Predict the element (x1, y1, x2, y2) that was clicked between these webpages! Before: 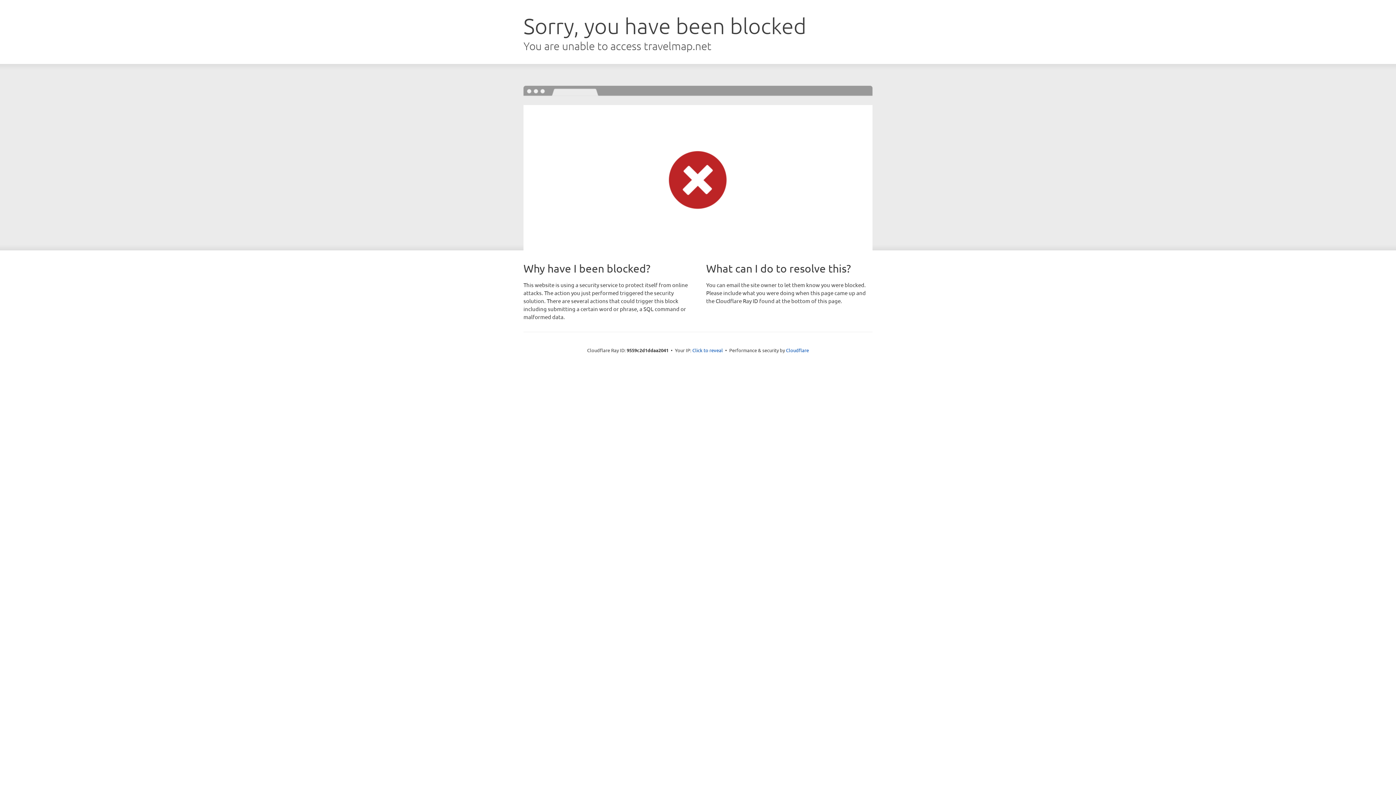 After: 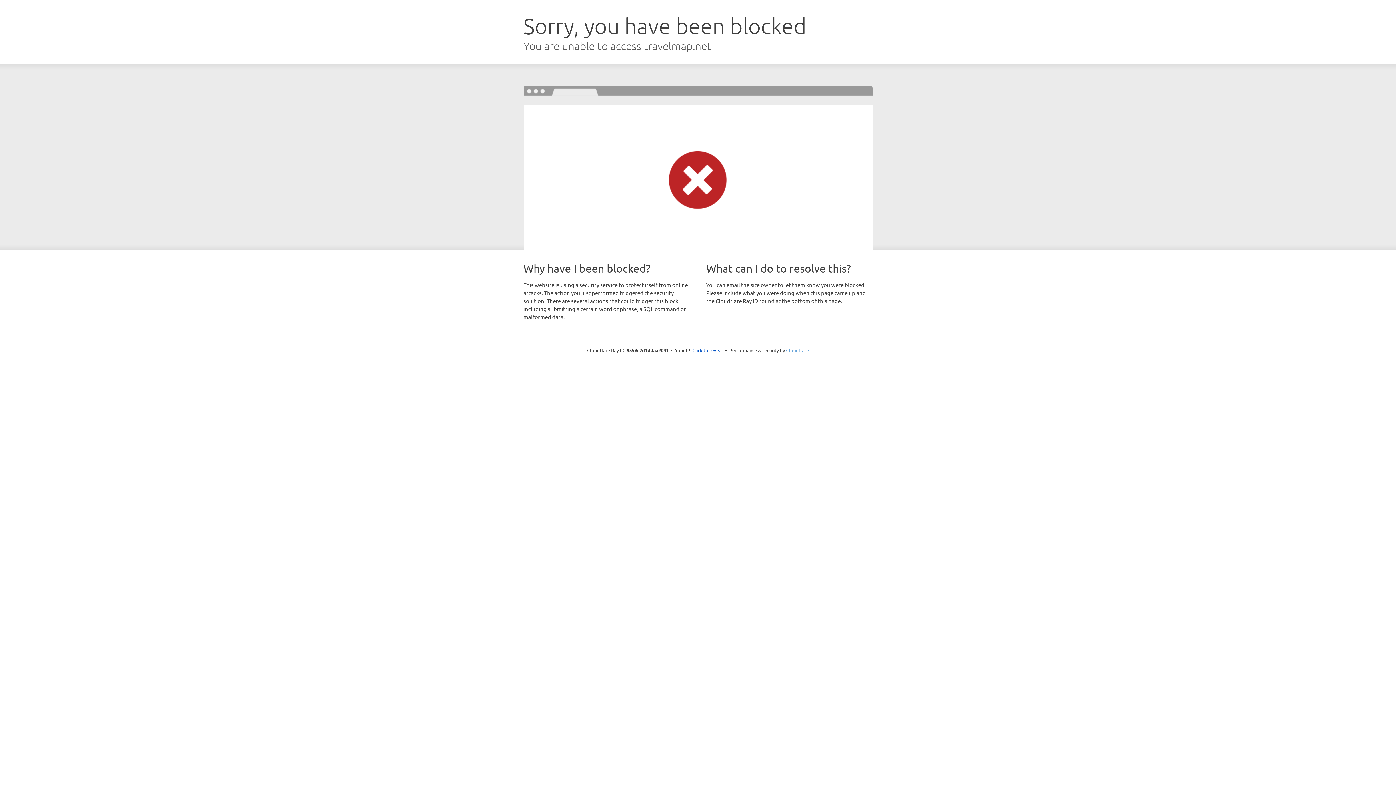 Action: label: Cloudflare bbox: (786, 347, 809, 353)